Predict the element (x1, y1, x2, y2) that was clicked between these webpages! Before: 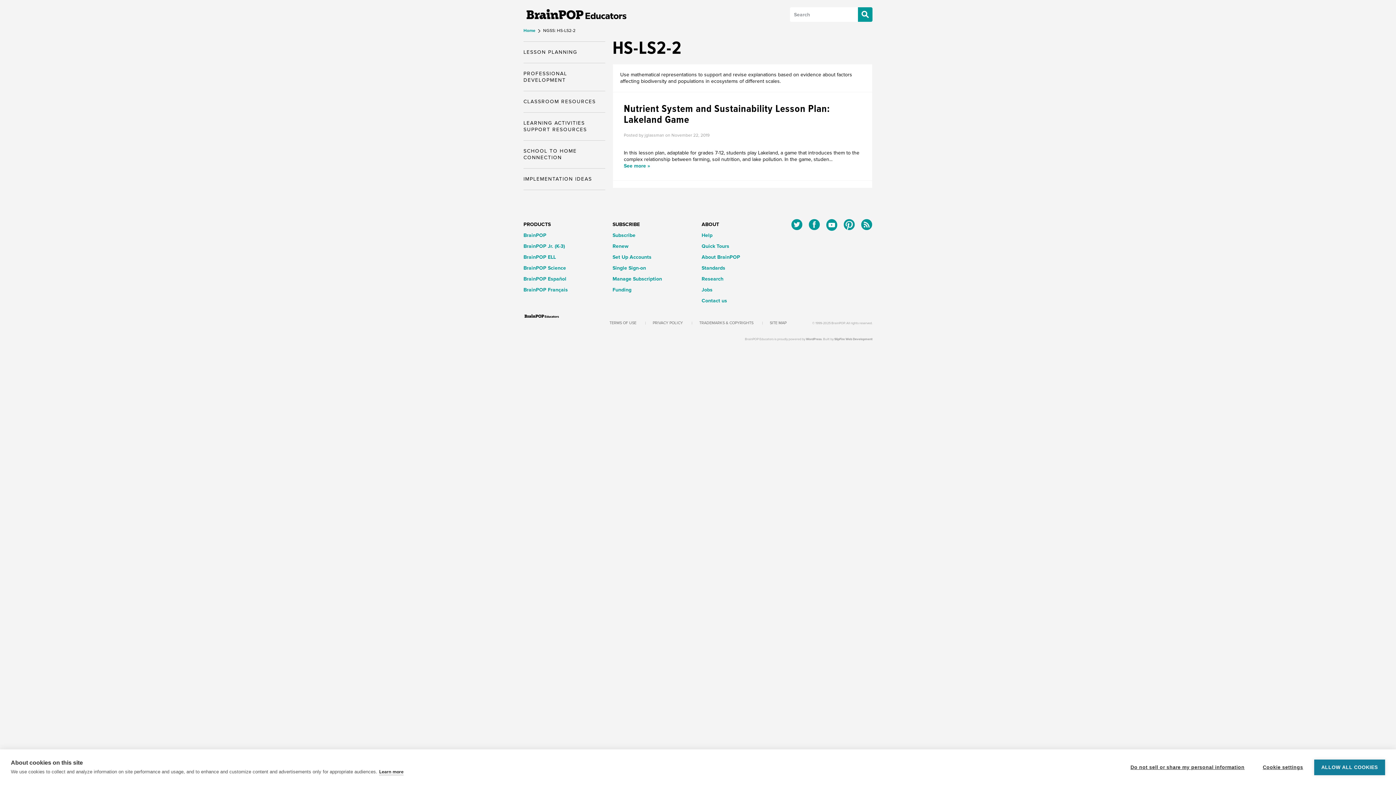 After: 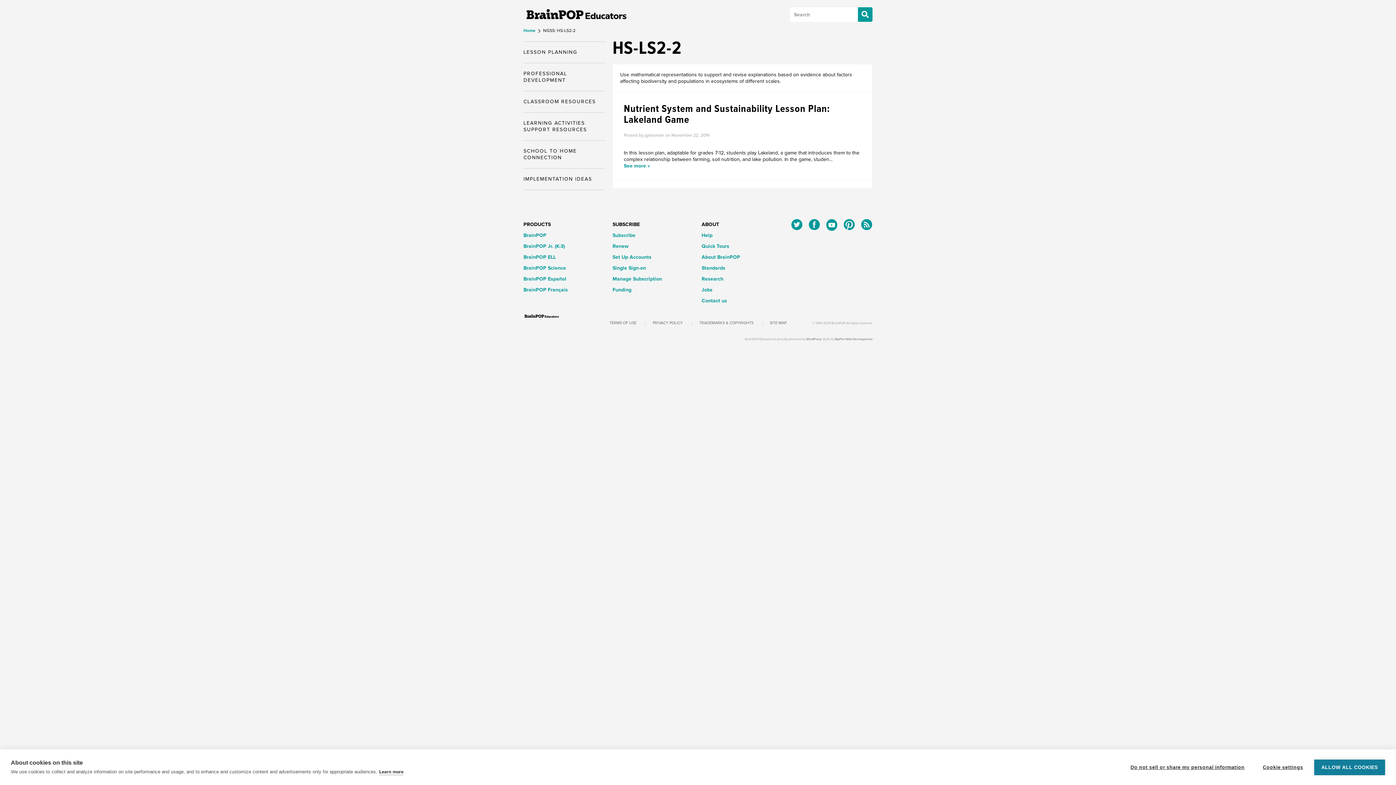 Action: label: BrainPOP Jr. (K-3) bbox: (523, 243, 565, 249)